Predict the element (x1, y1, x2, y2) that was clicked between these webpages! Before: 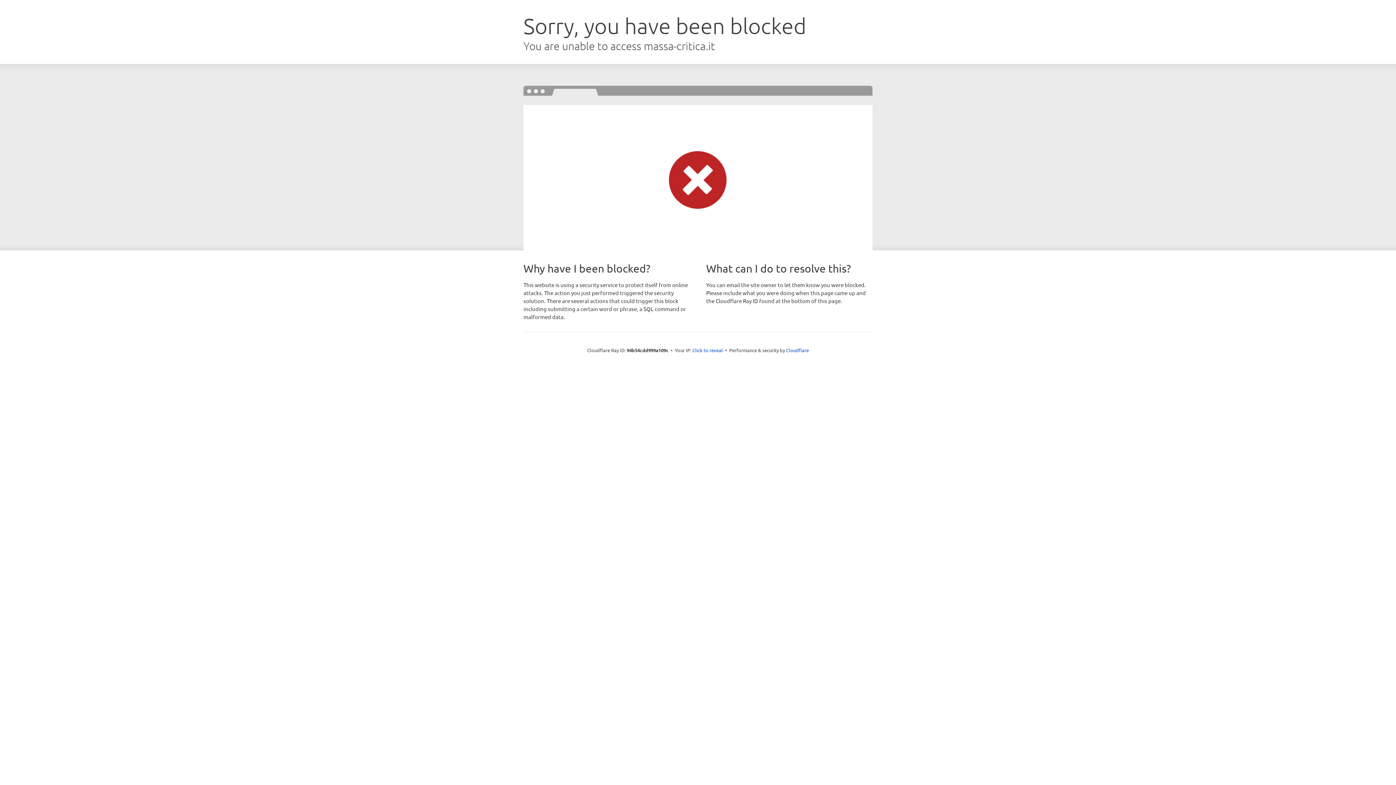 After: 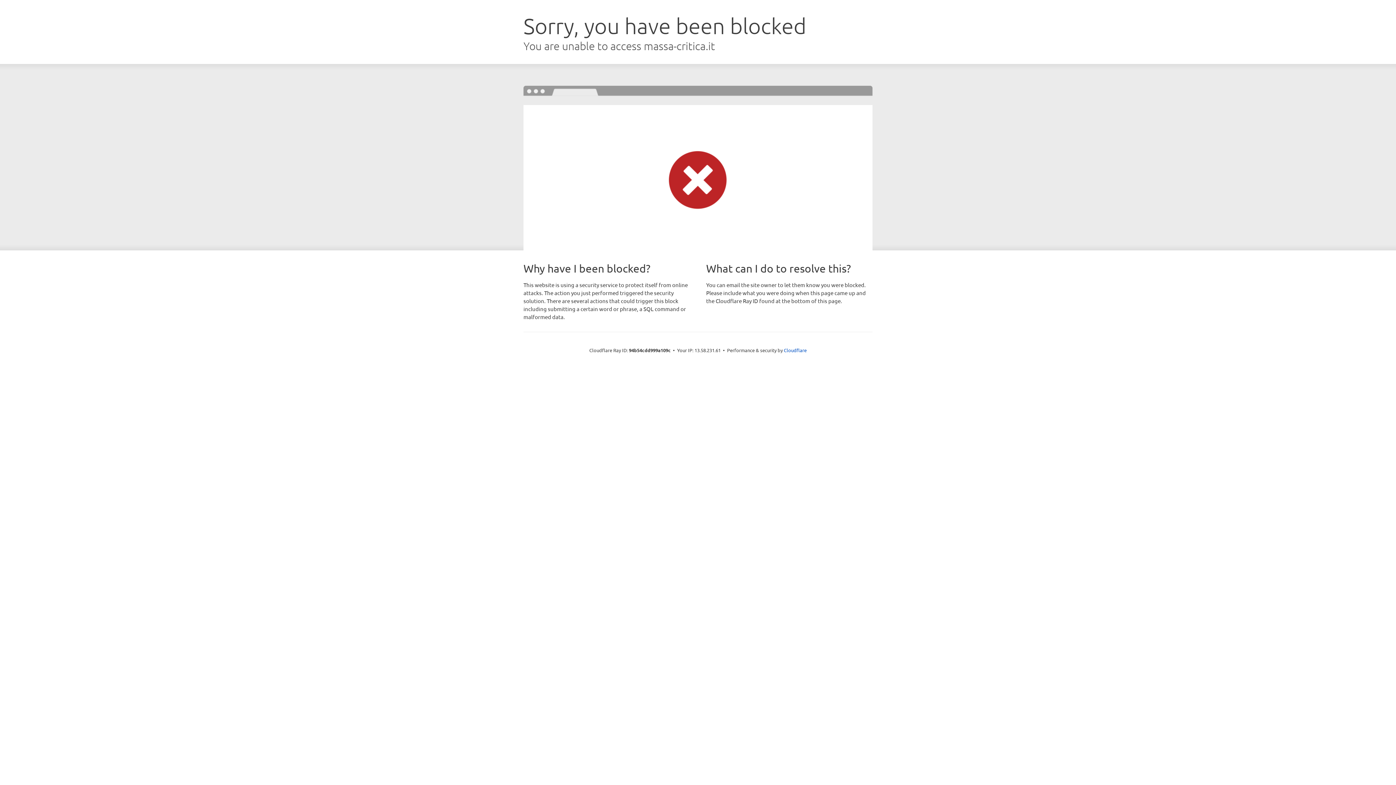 Action: bbox: (692, 346, 723, 353) label: Click to reveal